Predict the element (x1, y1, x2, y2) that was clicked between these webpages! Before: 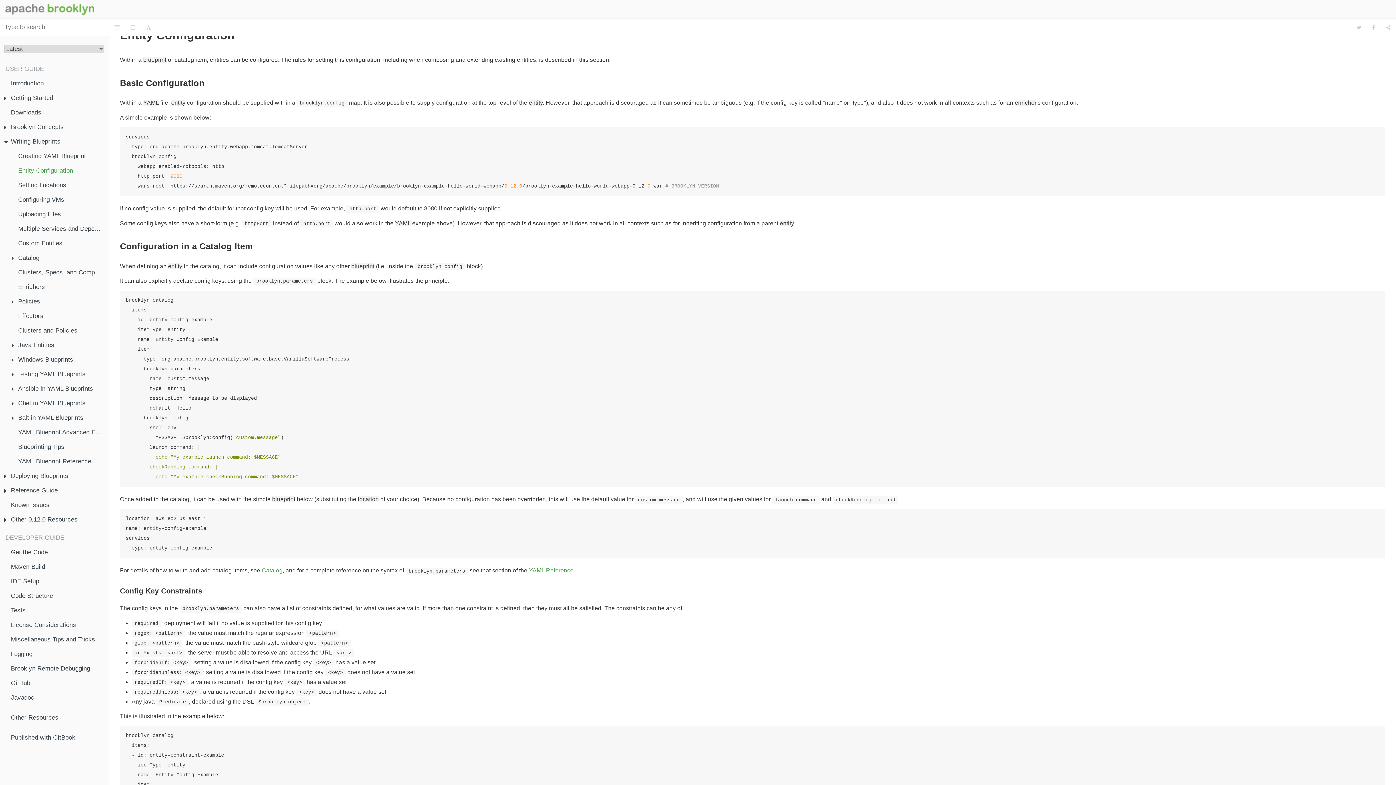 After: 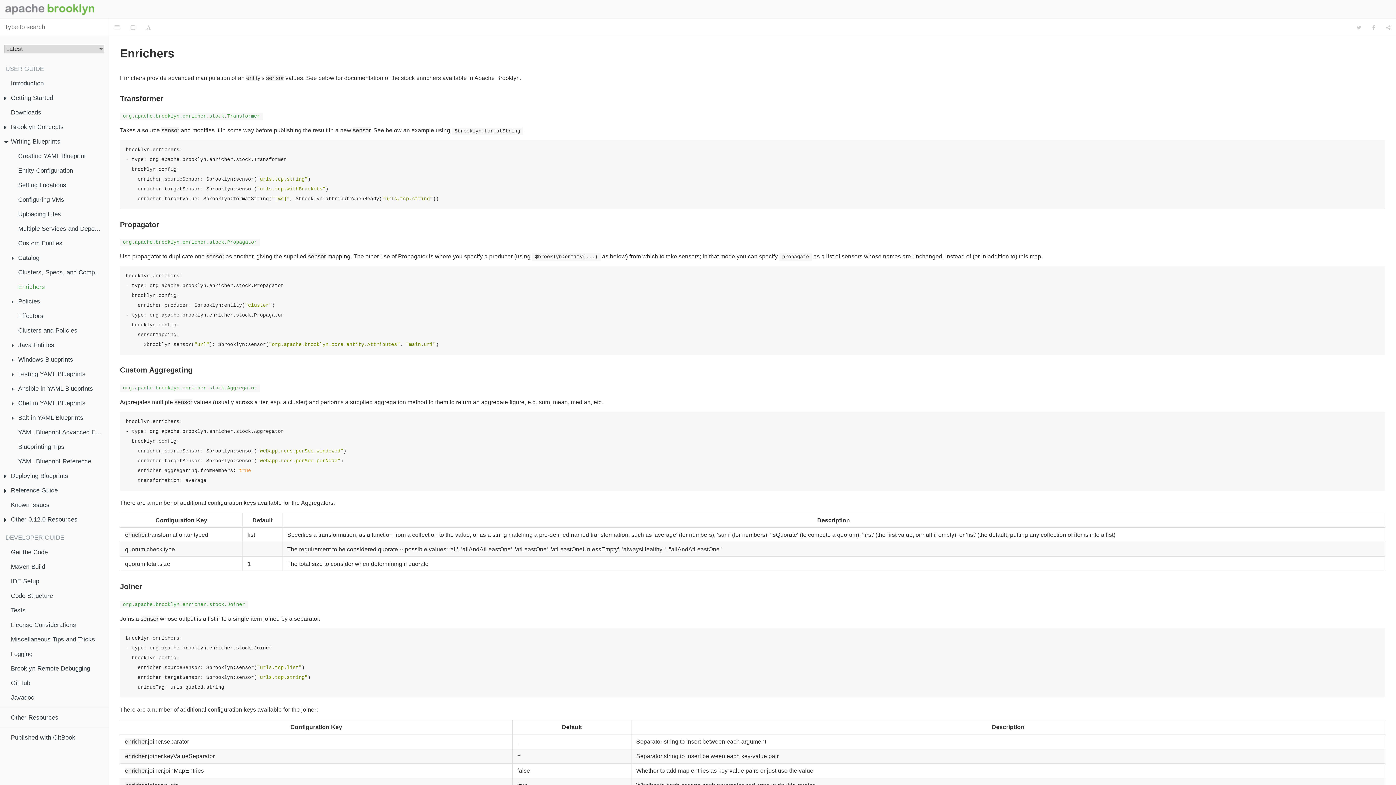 Action: bbox: (7, 280, 108, 294) label: Enrichers